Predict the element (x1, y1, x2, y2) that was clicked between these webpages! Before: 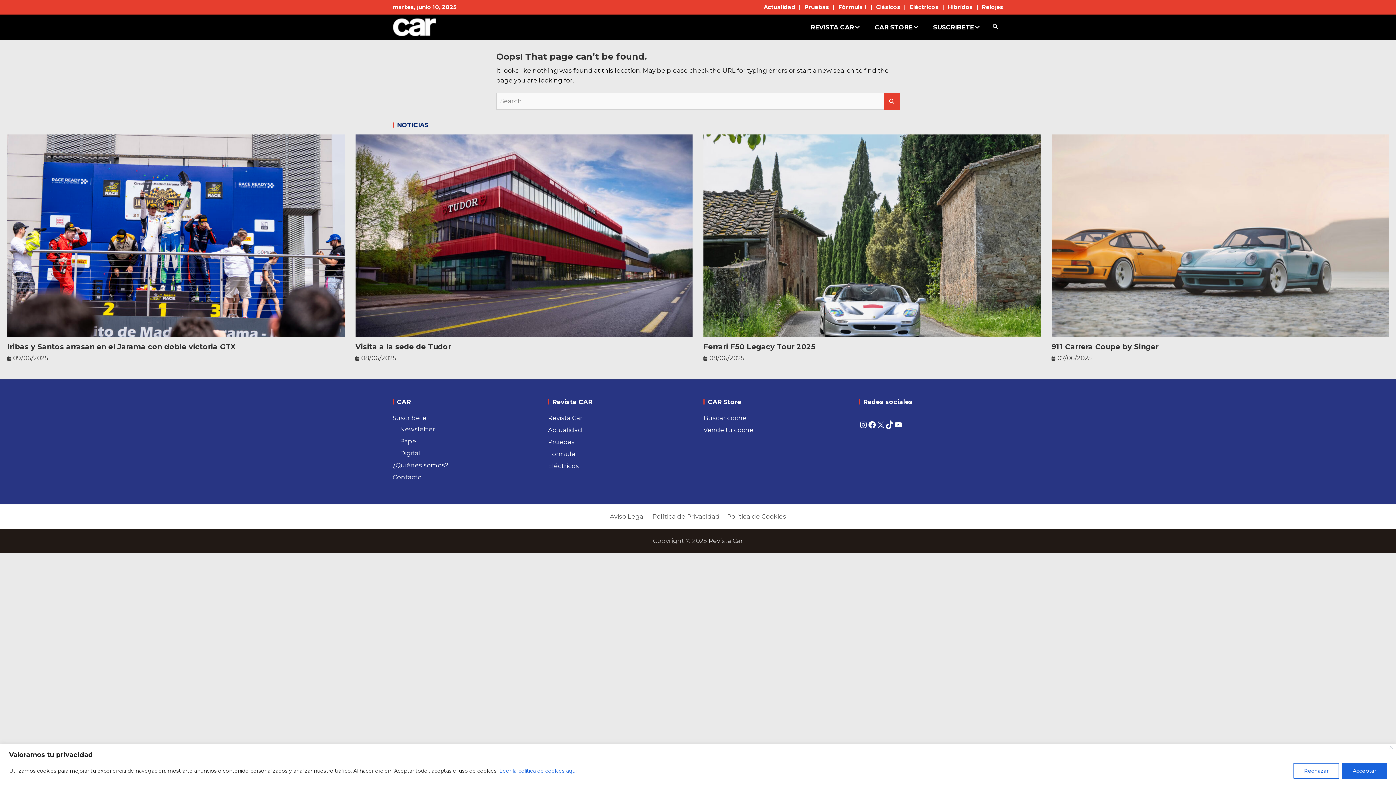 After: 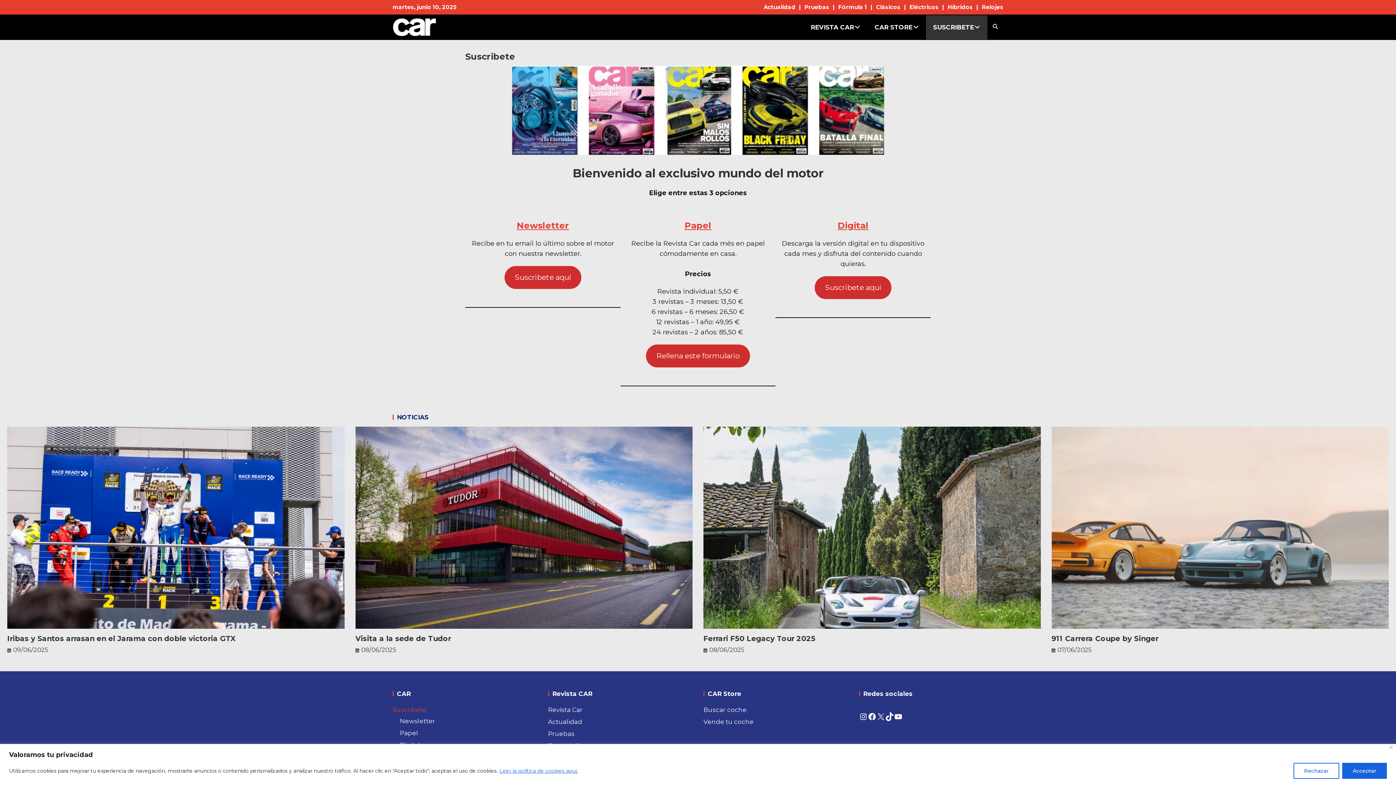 Action: bbox: (392, 414, 426, 421) label: Suscribete